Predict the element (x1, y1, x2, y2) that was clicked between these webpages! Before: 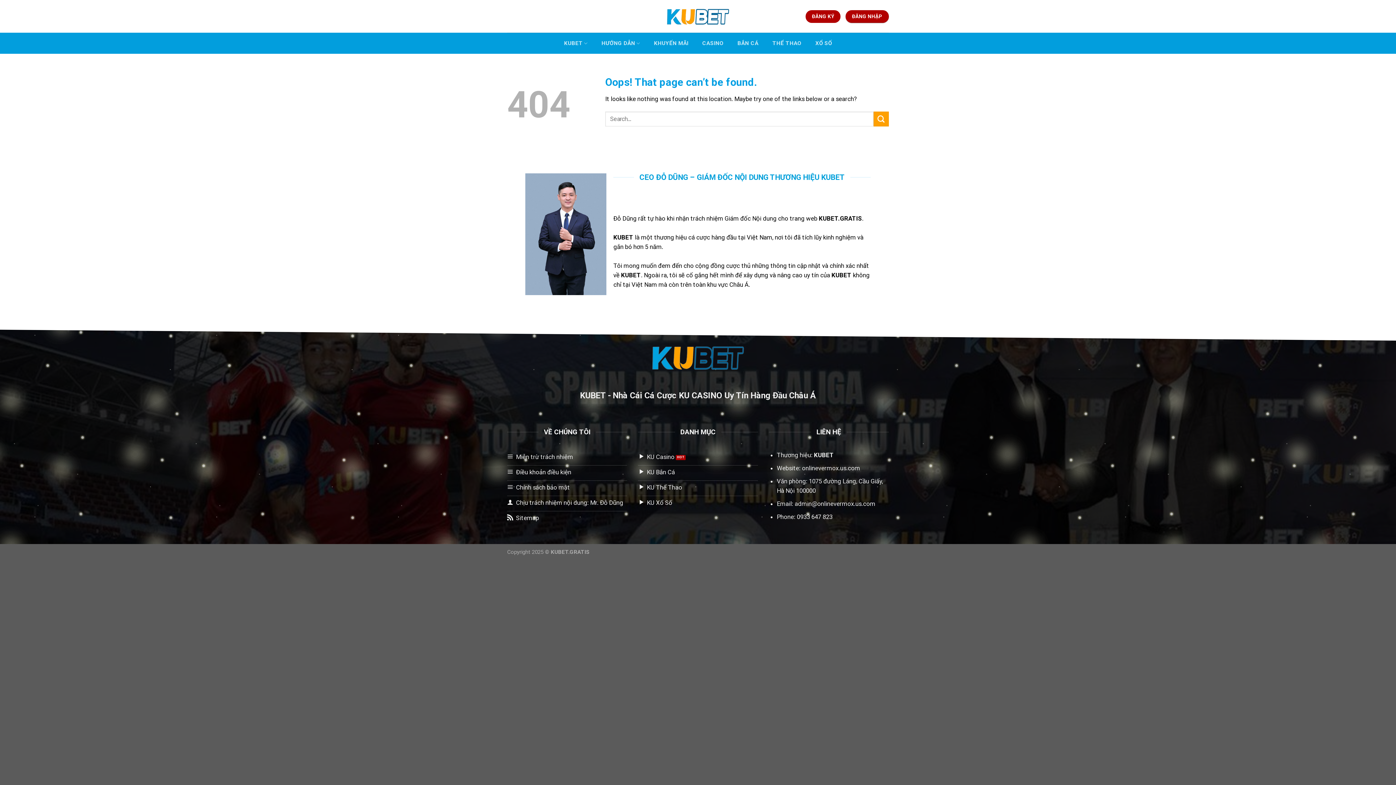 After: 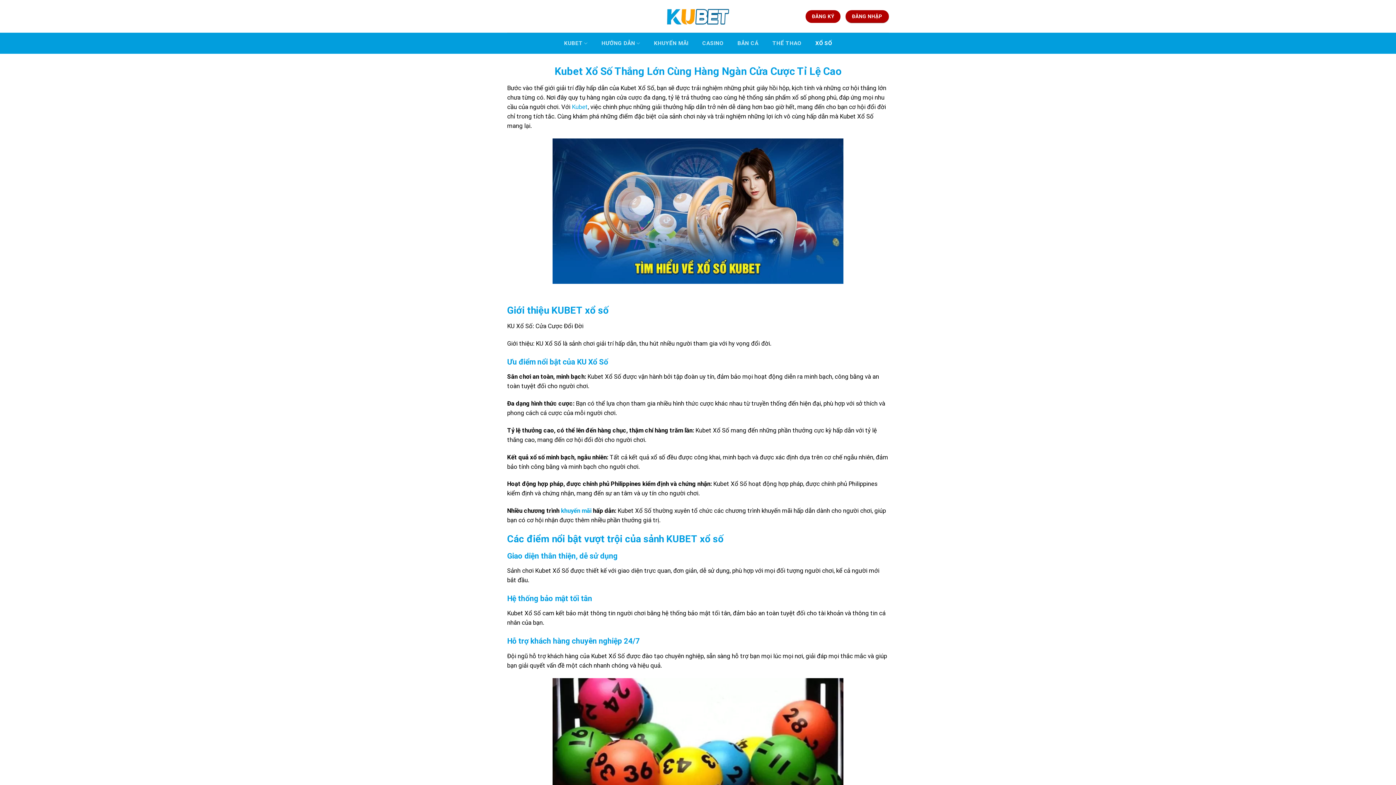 Action: bbox: (811, 36, 835, 50) label: XỔ SỐ